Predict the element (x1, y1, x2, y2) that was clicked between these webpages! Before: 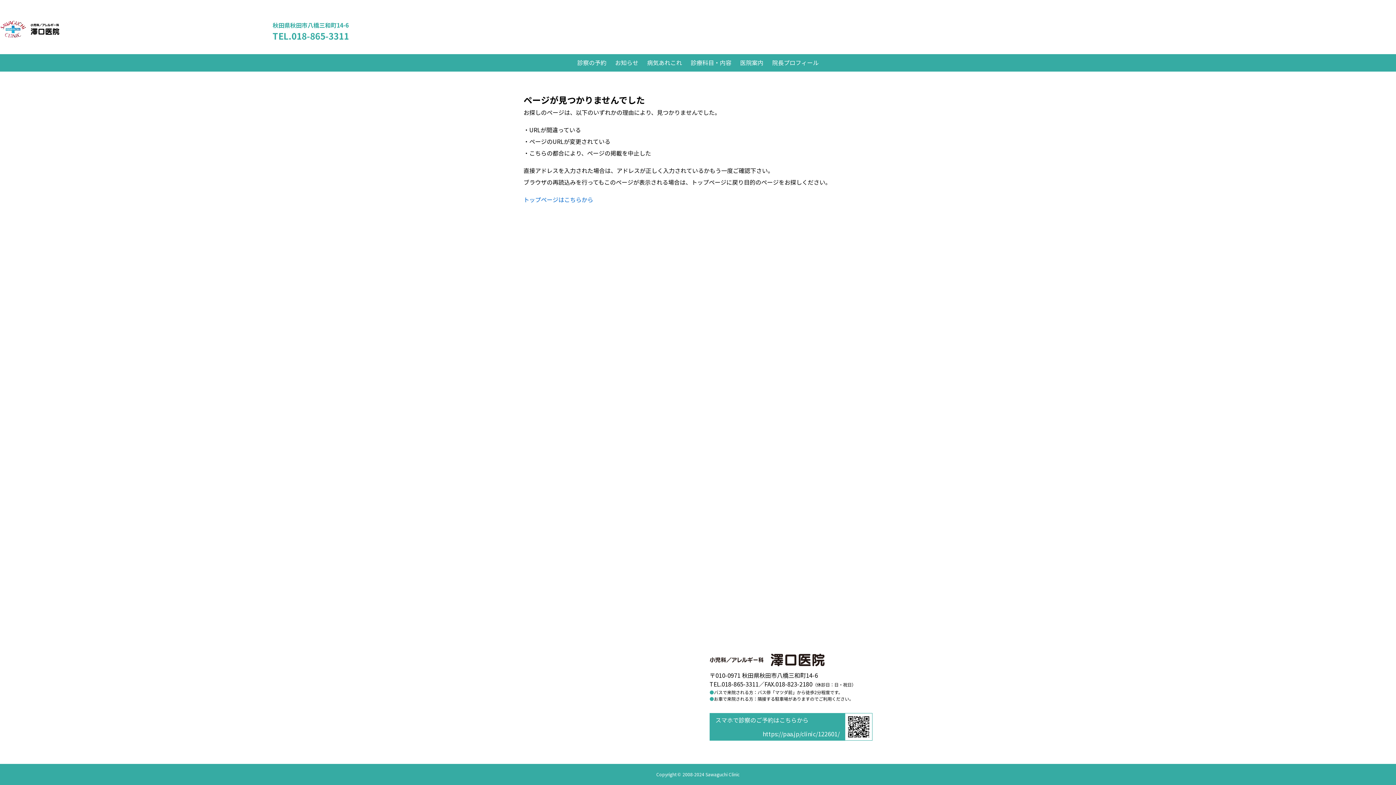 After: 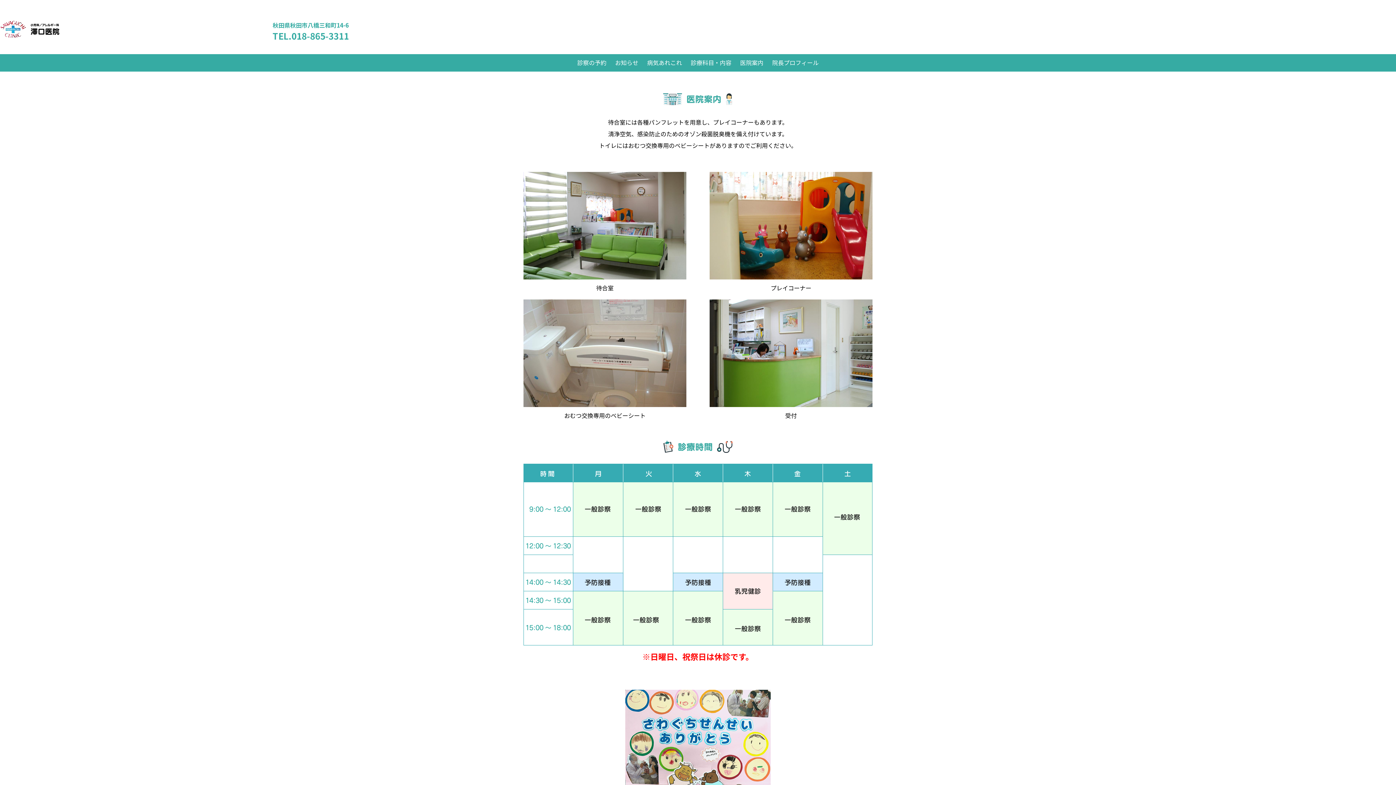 Action: bbox: (736, 54, 768, 71) label: 医院案内